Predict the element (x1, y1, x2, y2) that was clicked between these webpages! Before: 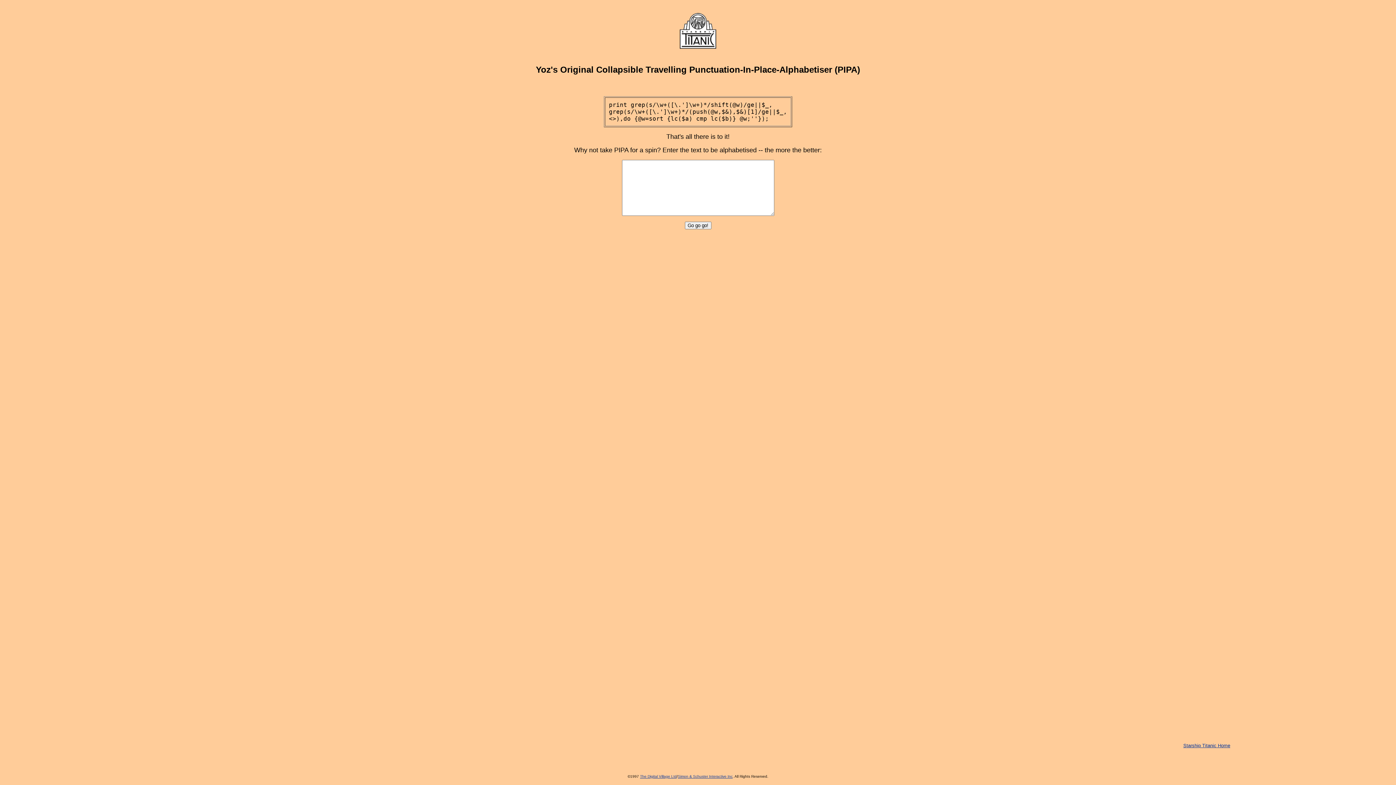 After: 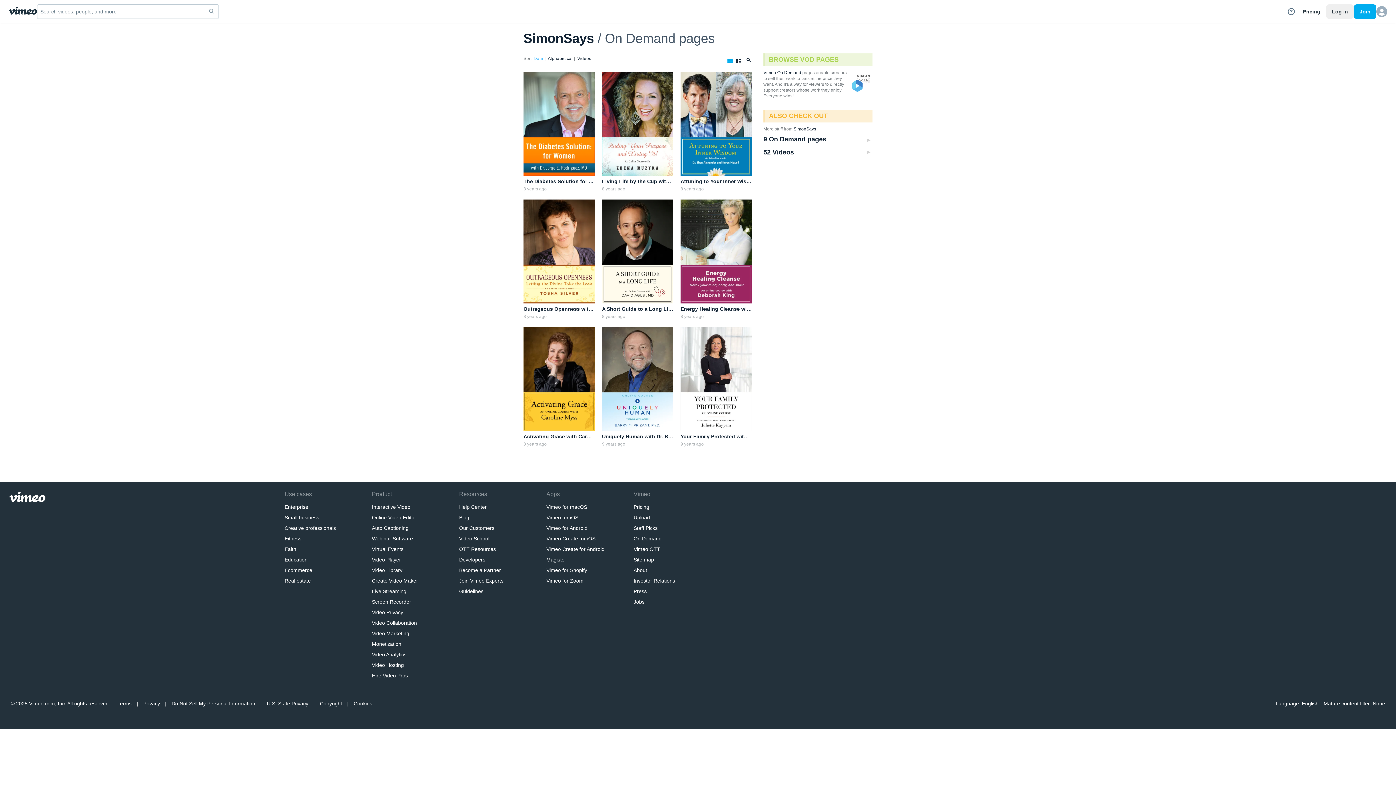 Action: label: Simon & Schuster Interactive Inc bbox: (678, 774, 732, 778)